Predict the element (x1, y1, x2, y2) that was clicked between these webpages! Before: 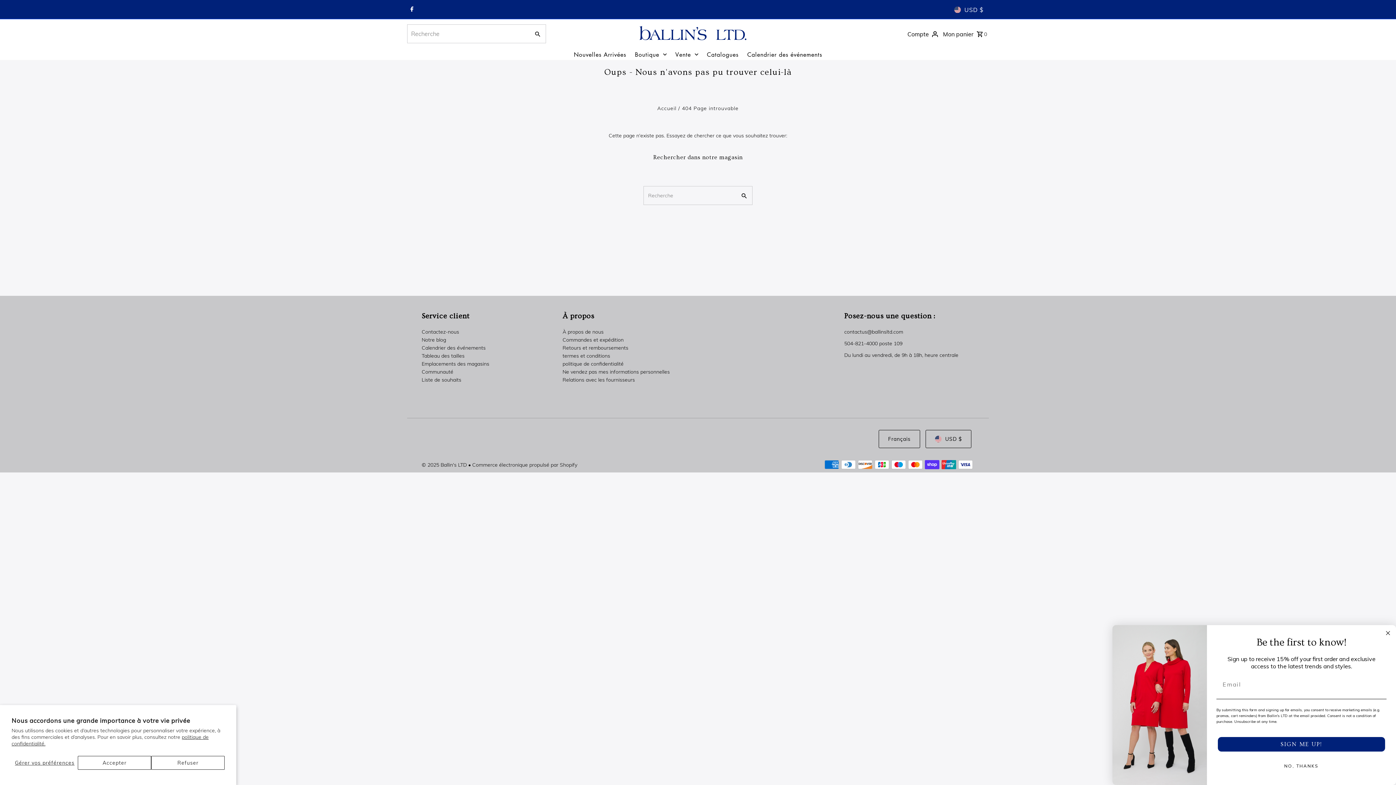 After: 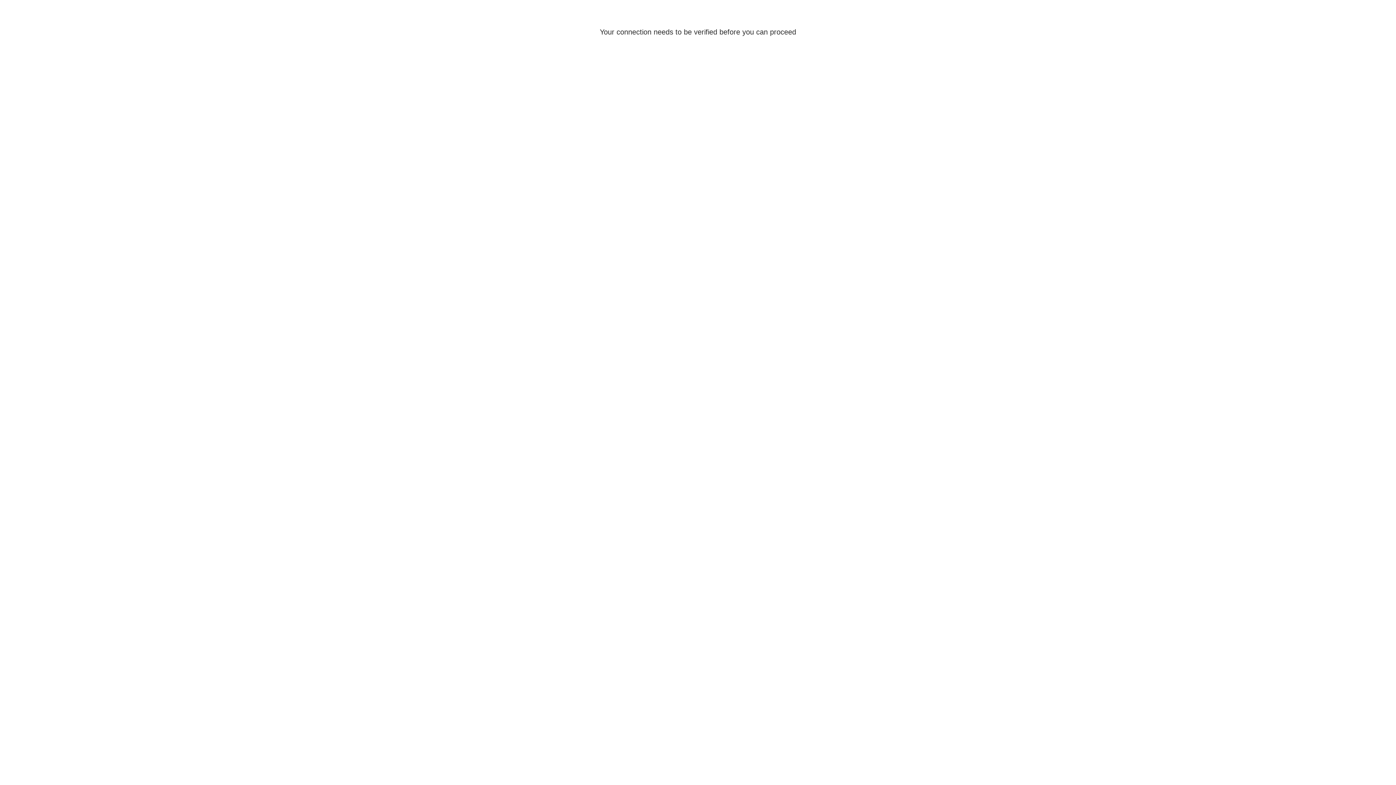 Action: bbox: (905, 22, 940, 44) label: Compte 